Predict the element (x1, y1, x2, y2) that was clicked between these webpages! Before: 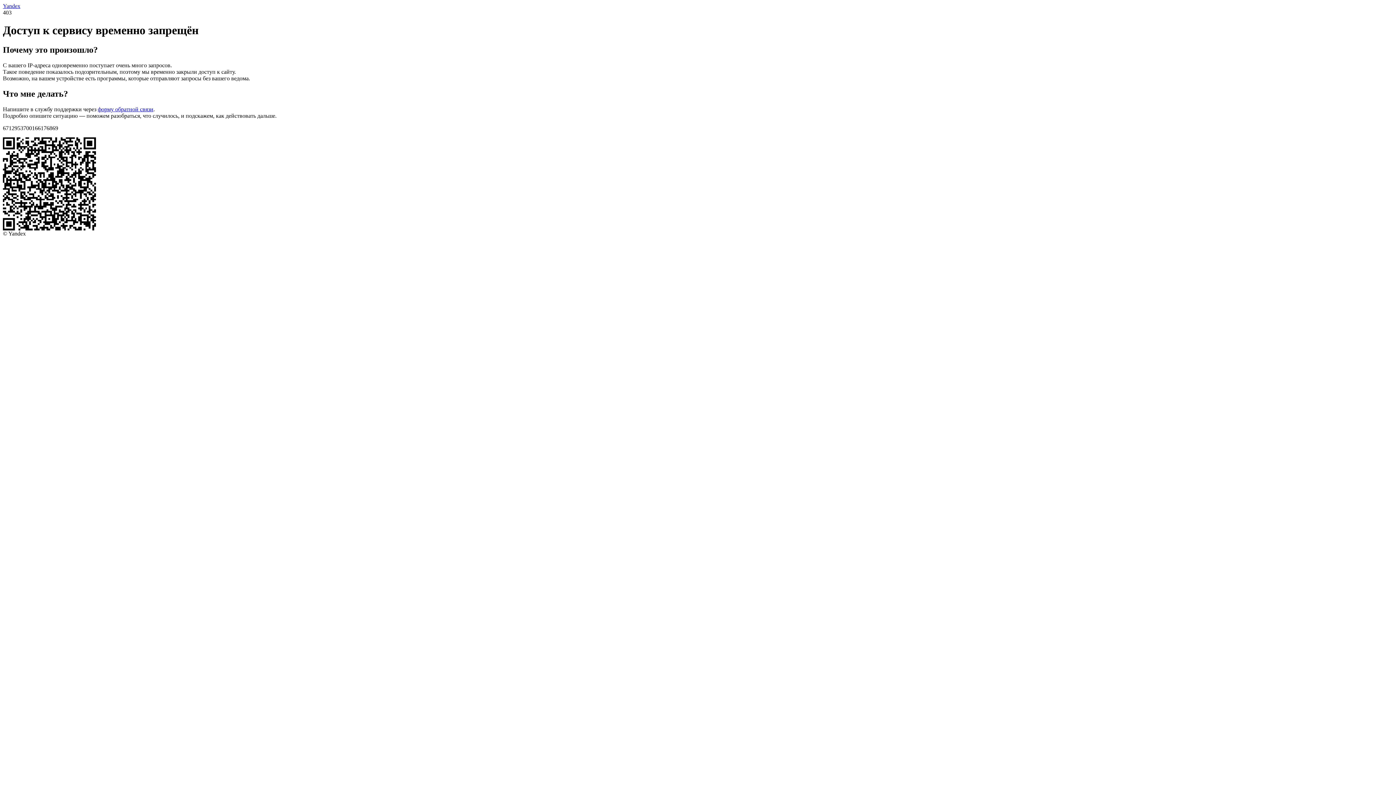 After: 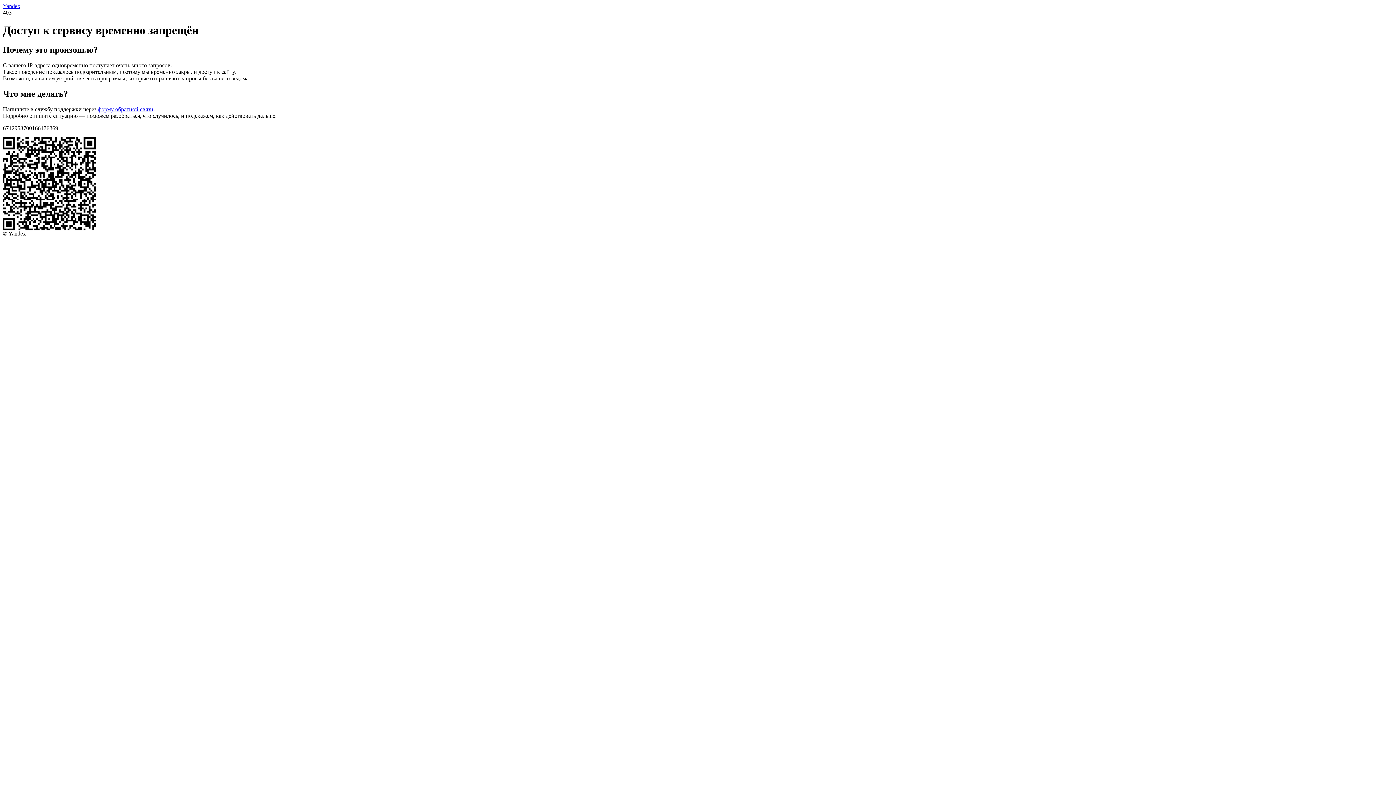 Action: label: Yandex bbox: (2, 2, 20, 9)